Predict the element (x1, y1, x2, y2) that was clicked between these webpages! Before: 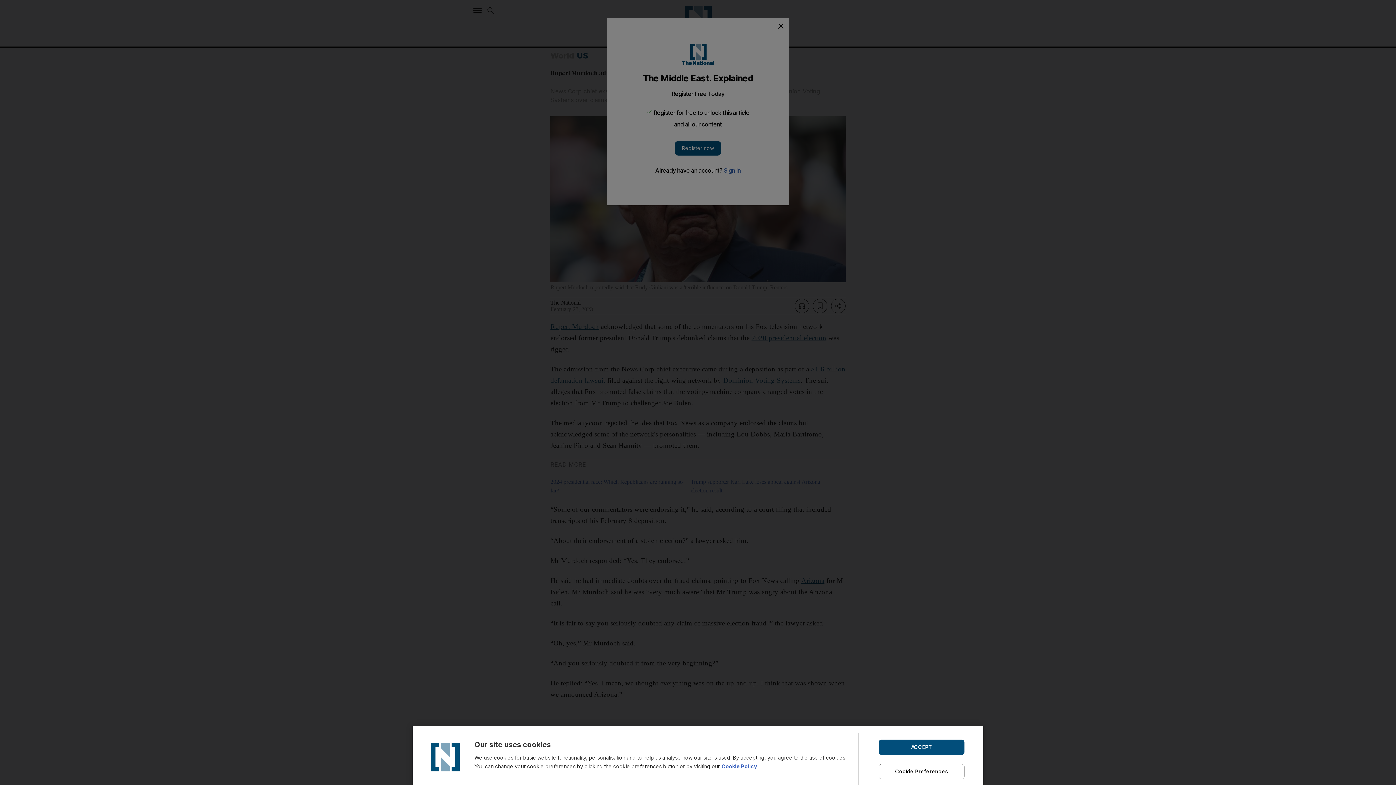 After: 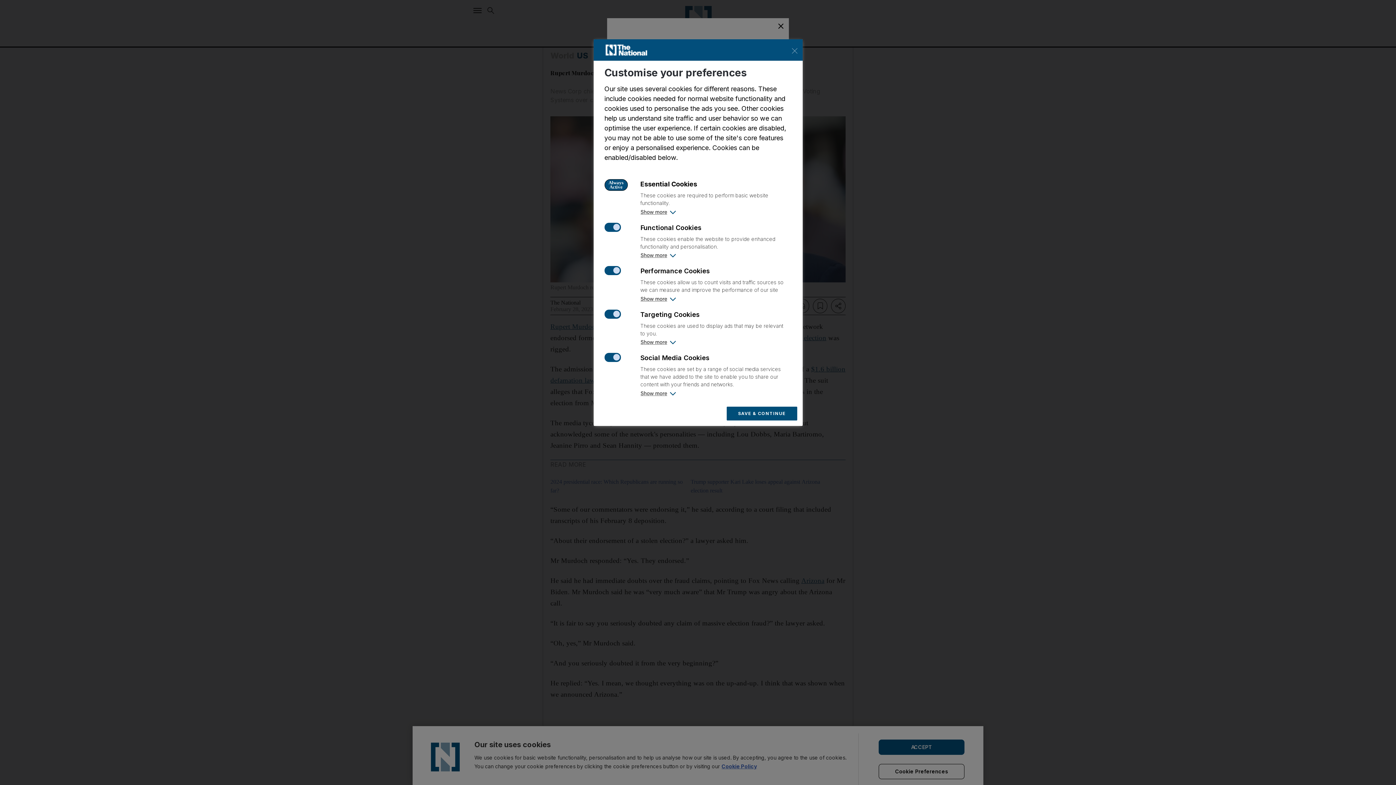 Action: bbox: (878, 764, 964, 779) label: Cookie Preferences